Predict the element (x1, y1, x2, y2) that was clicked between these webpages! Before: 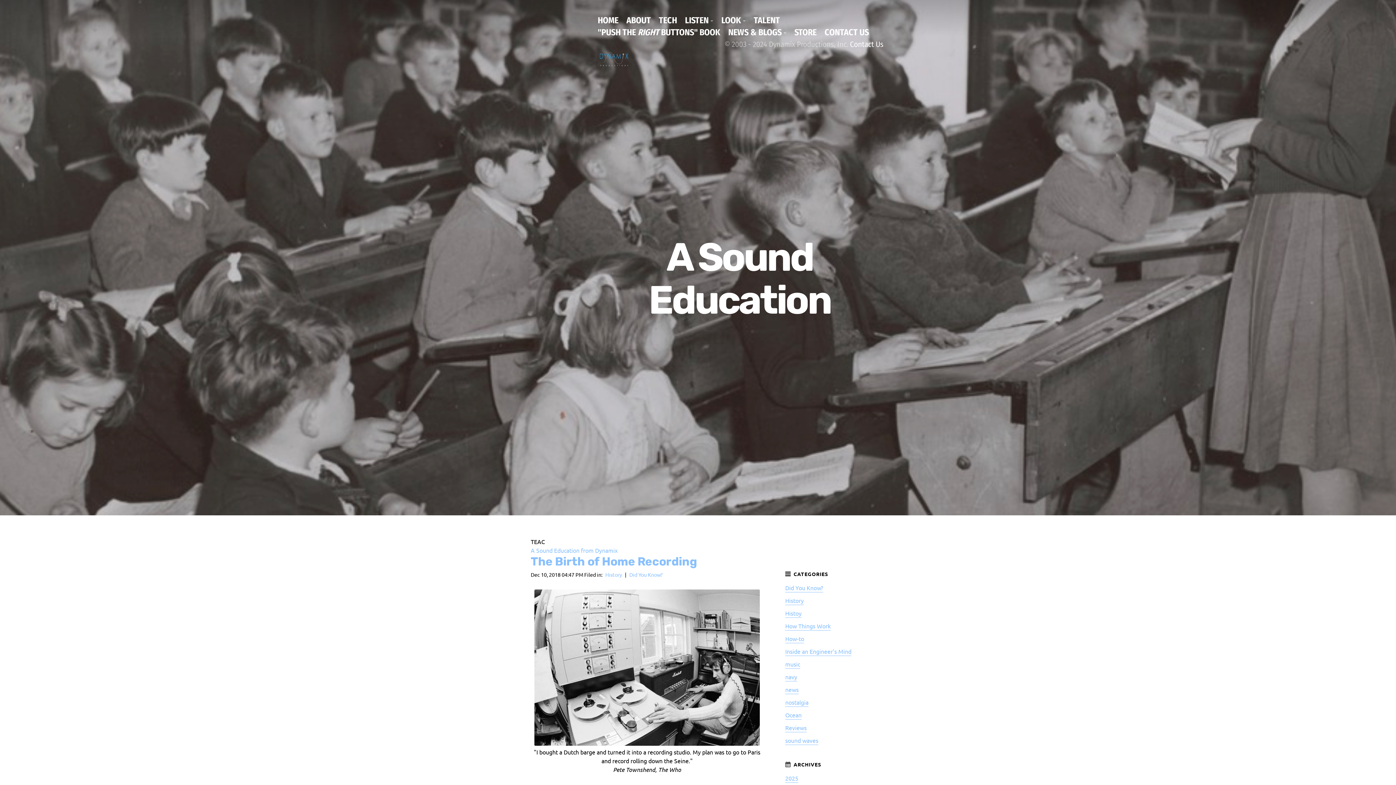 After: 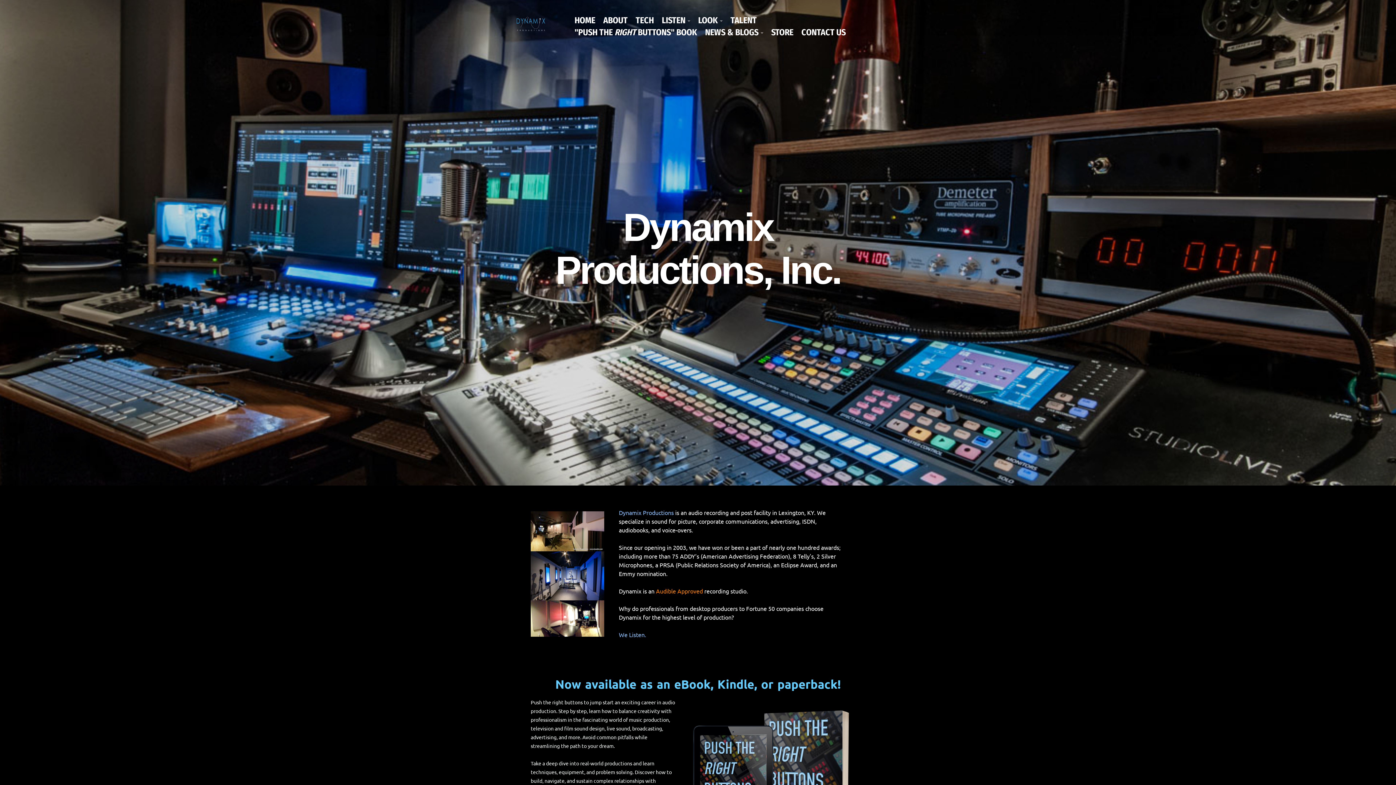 Action: label: HOME bbox: (597, 15, 618, 36)